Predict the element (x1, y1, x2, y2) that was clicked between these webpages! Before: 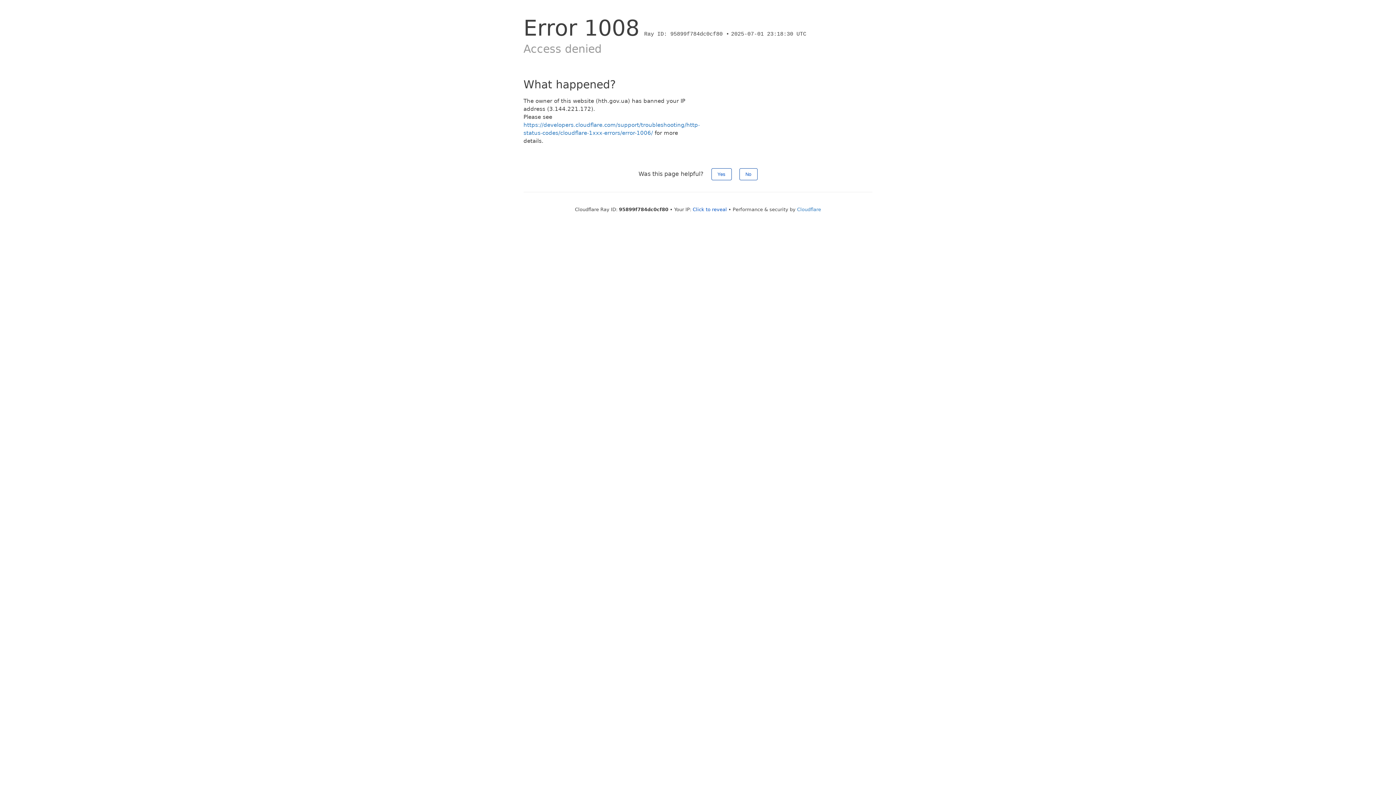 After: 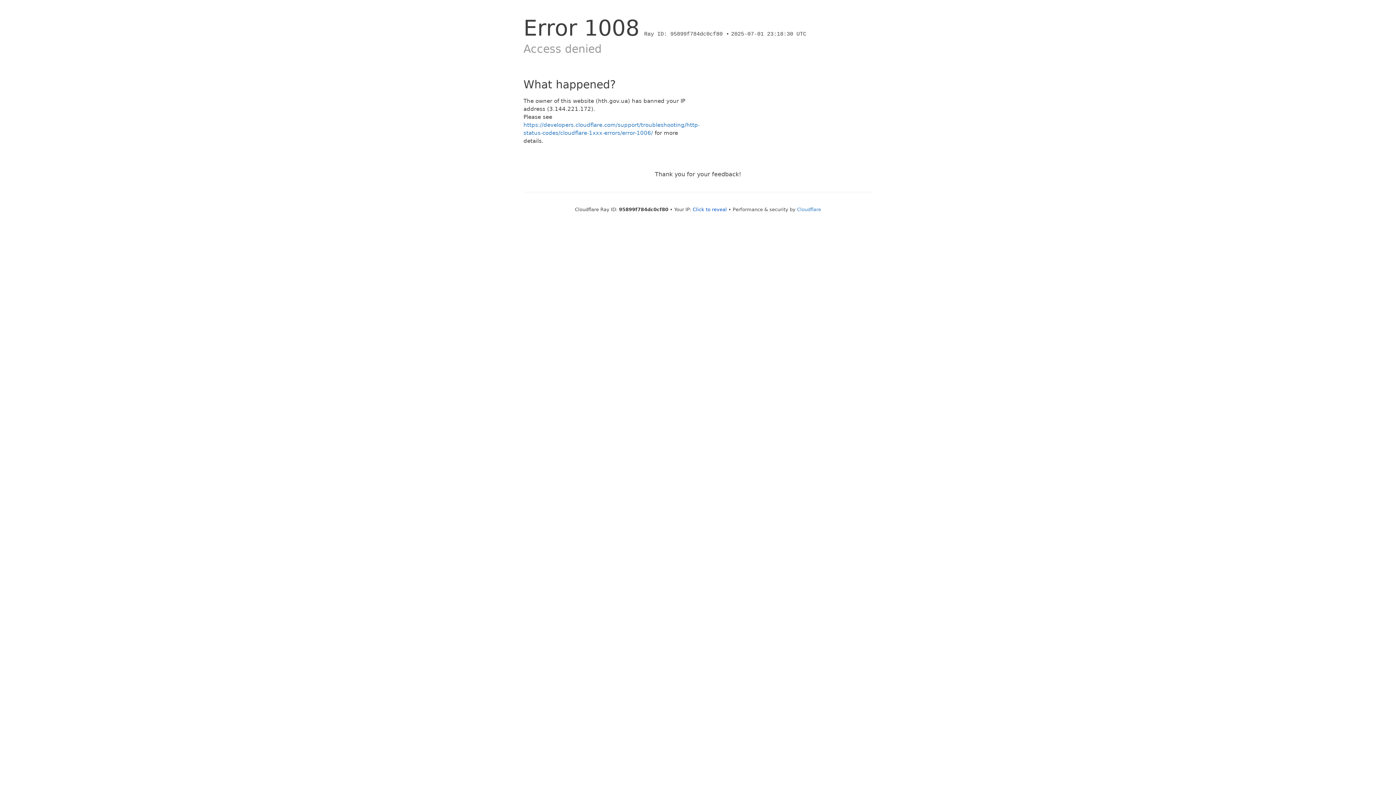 Action: bbox: (711, 168, 731, 180) label: Yes